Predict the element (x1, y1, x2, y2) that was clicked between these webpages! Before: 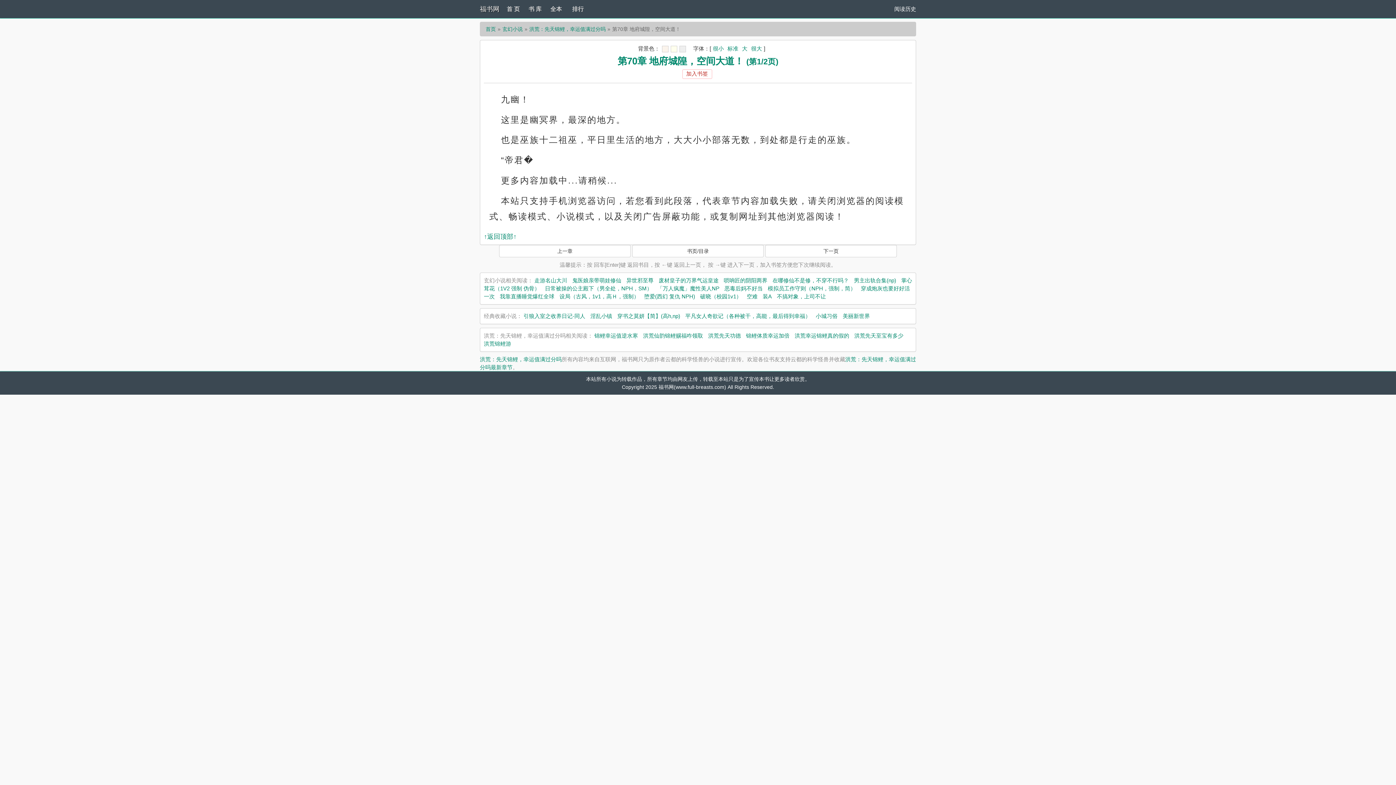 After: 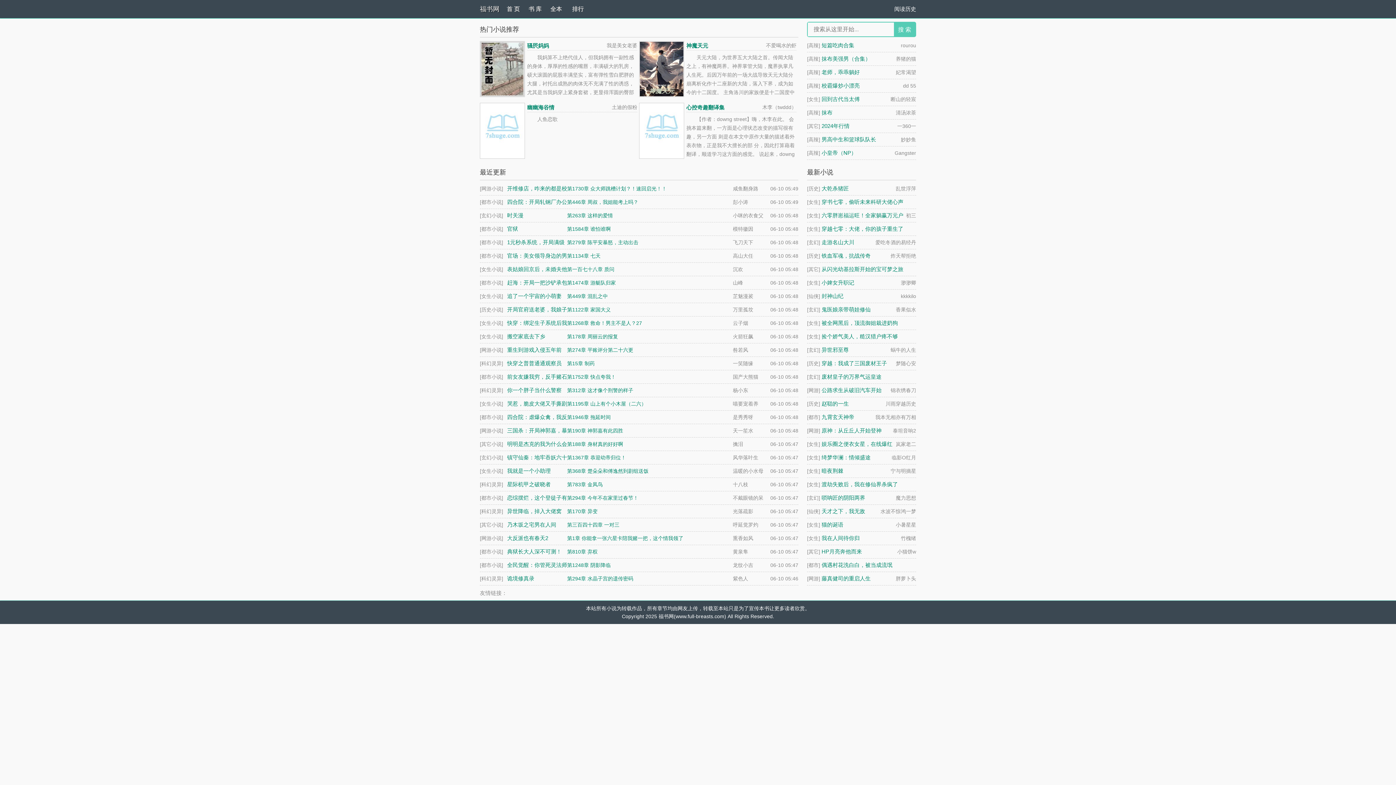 Action: label: 首 页 bbox: (506, 0, 528, 18)